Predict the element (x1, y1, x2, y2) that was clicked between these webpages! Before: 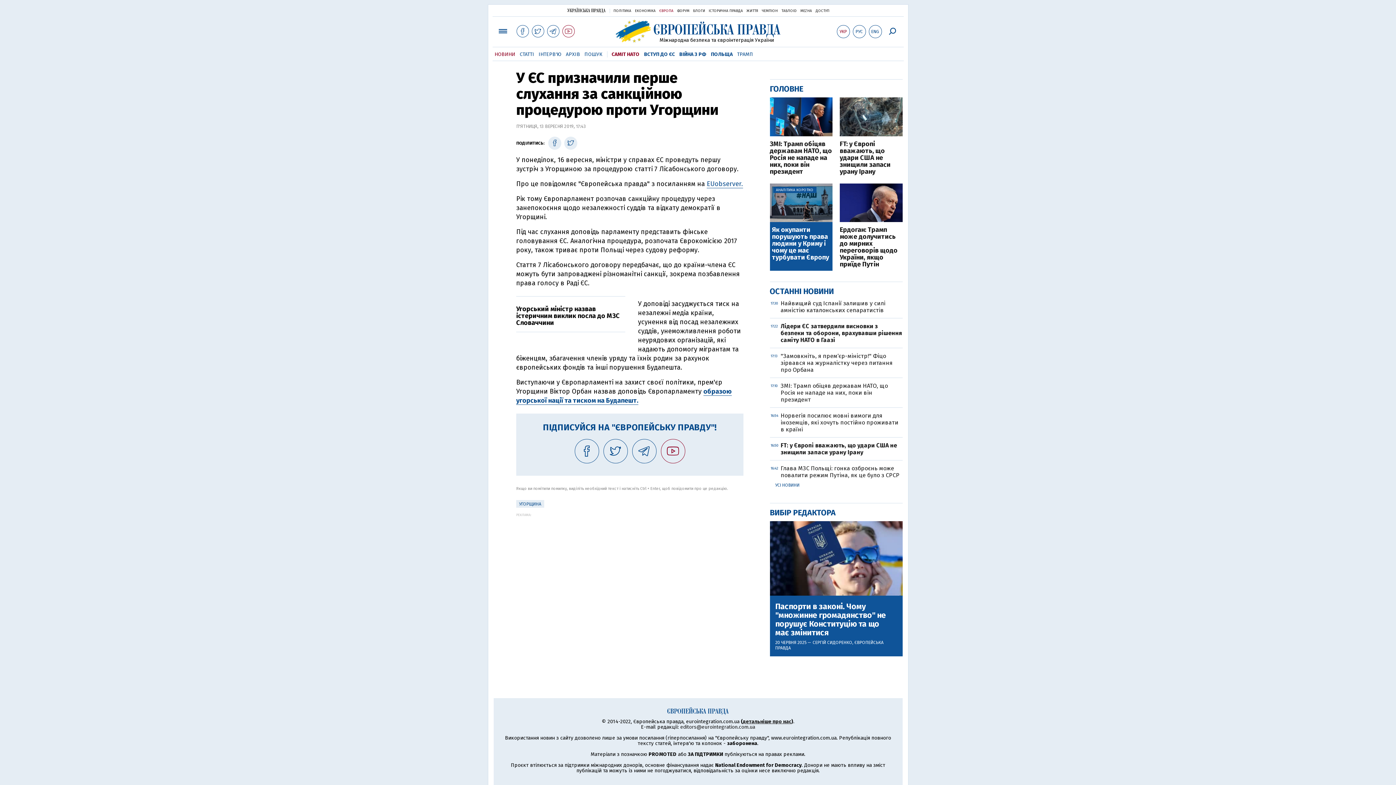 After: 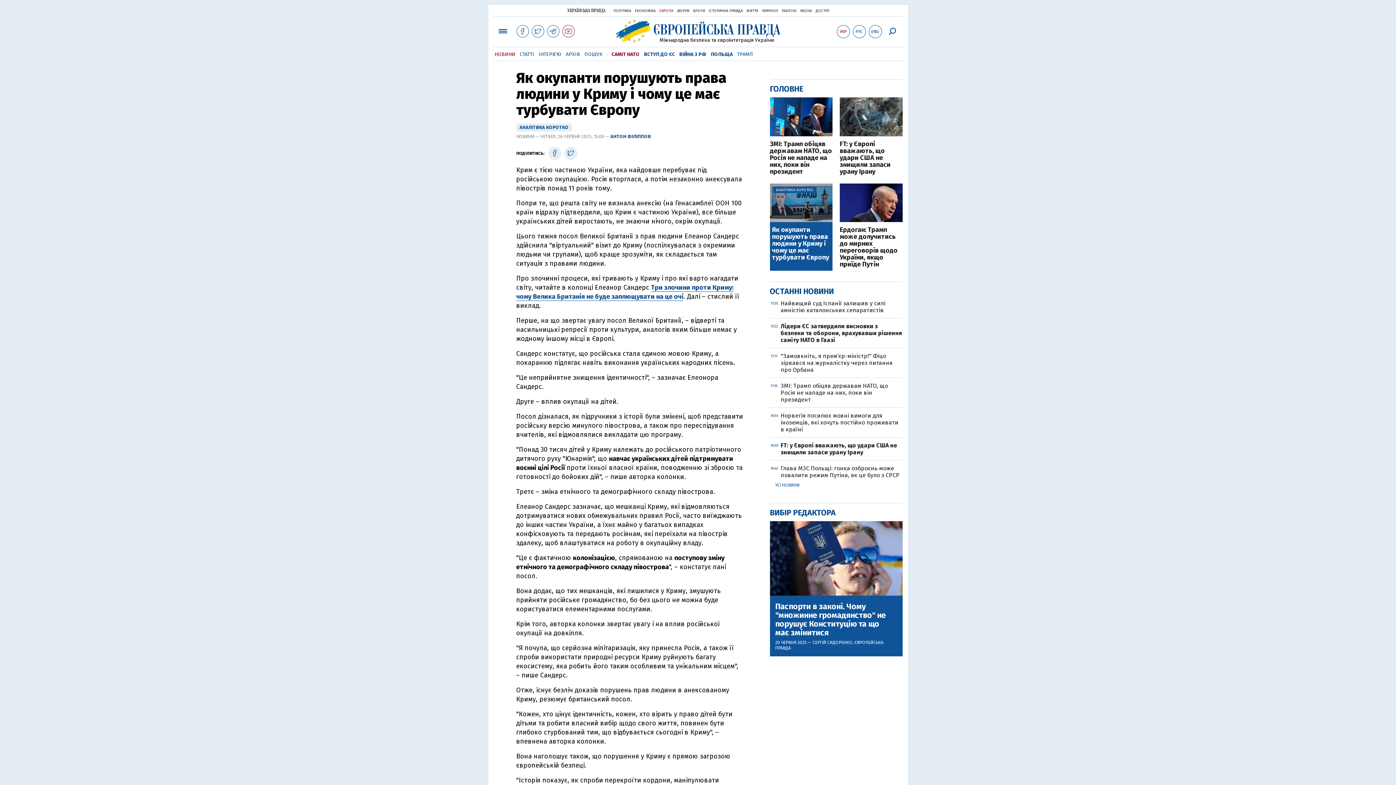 Action: label: Як окупанти порушують права людини у Криму і чому це має турбувати Європу bbox: (772, 226, 832, 261)